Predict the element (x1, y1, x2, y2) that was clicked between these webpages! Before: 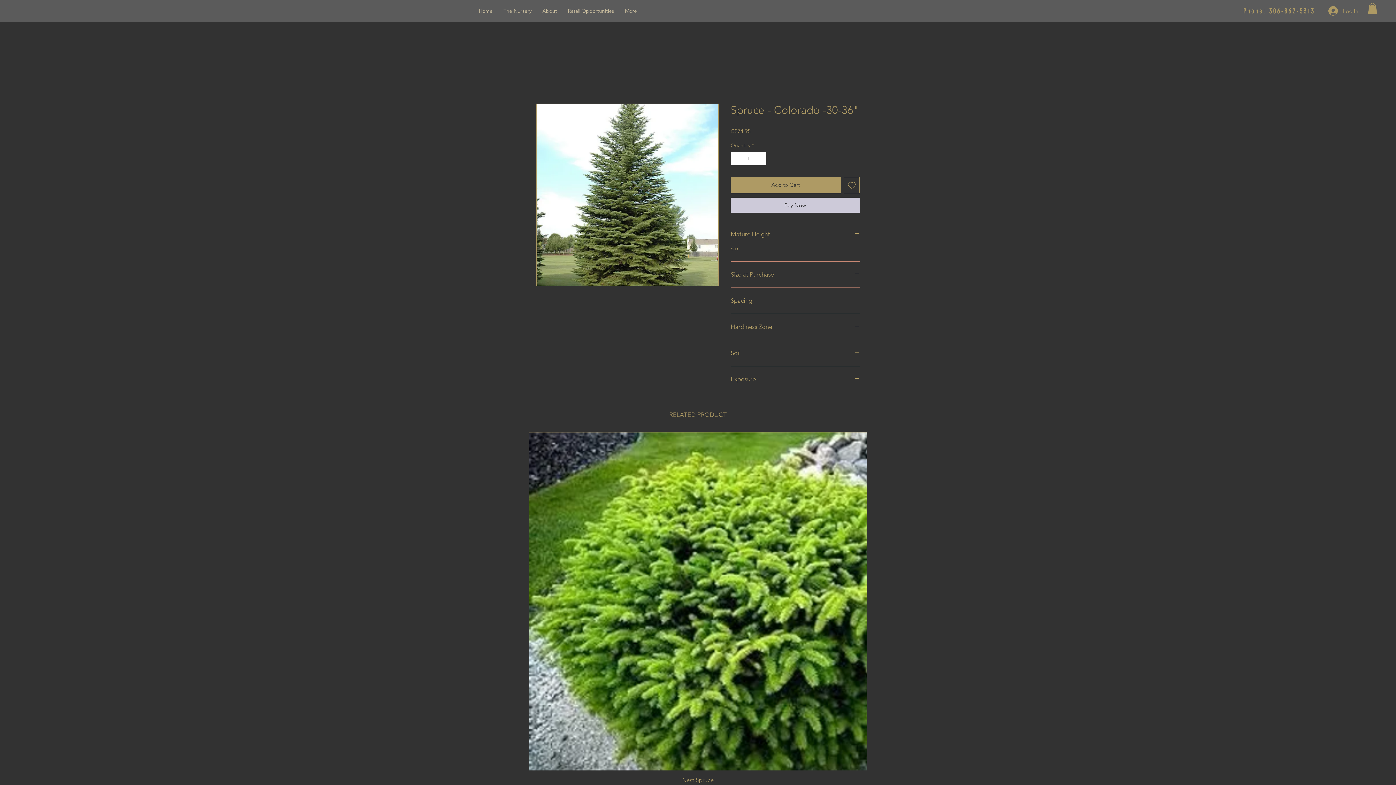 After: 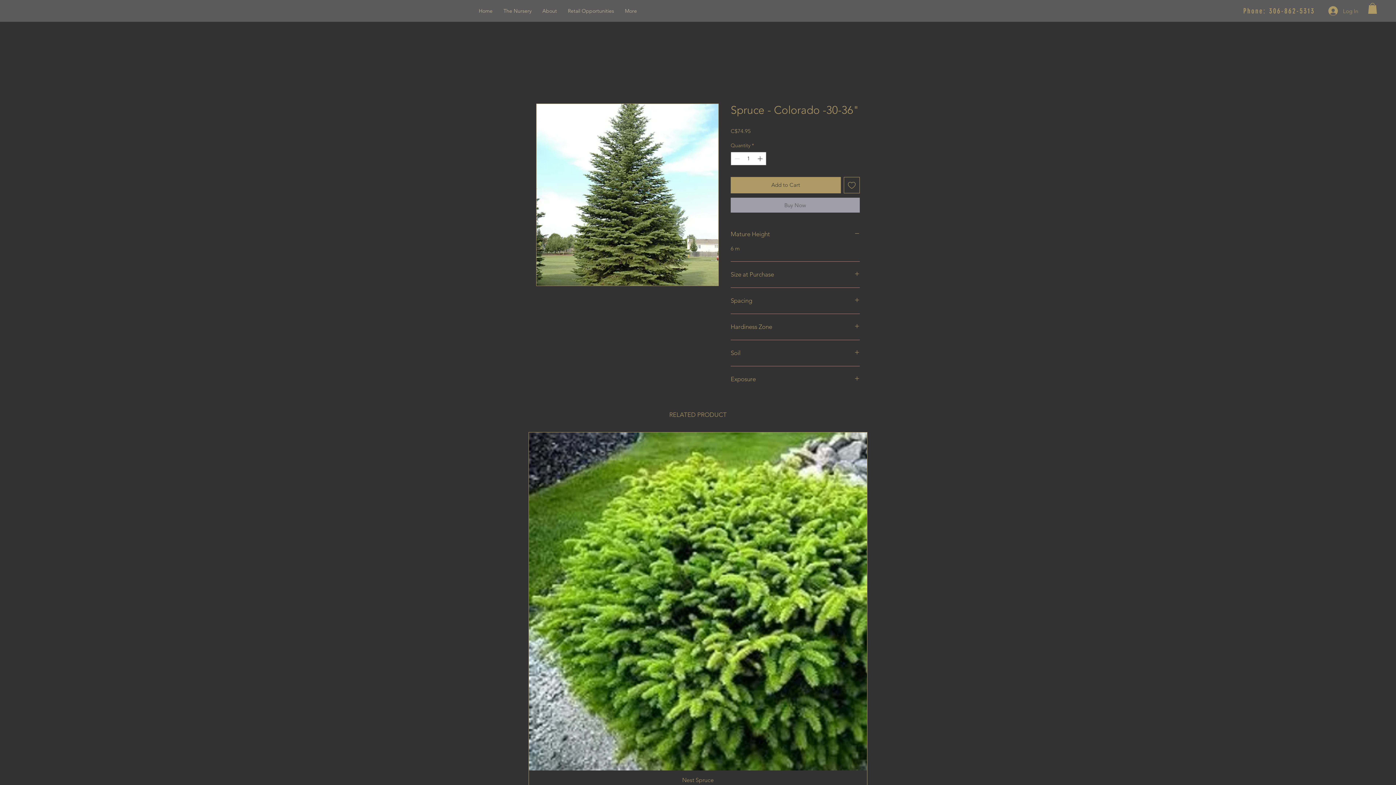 Action: bbox: (730, 197, 860, 212) label: Buy Now